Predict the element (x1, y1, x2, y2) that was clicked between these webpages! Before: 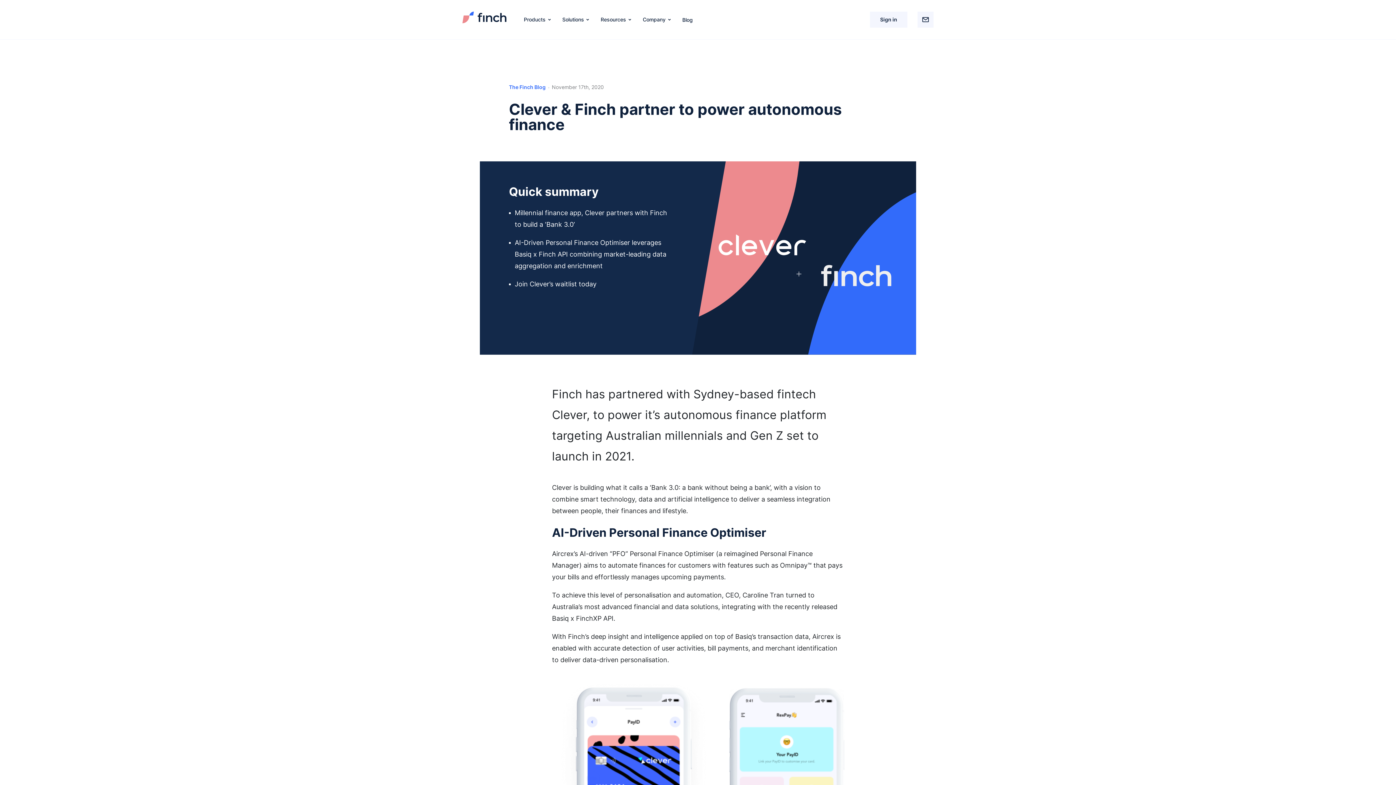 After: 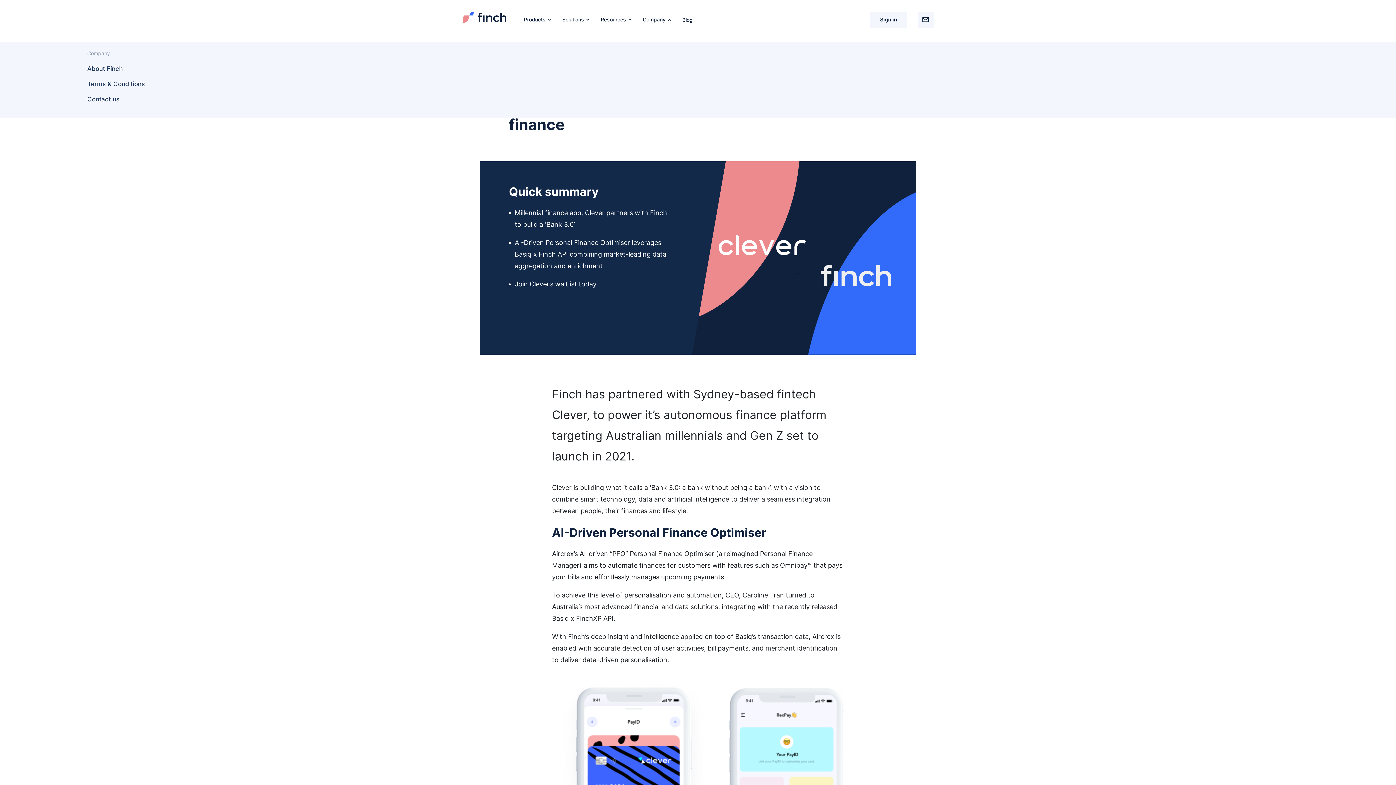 Action: label: Company bbox: (642, 15, 665, 24)